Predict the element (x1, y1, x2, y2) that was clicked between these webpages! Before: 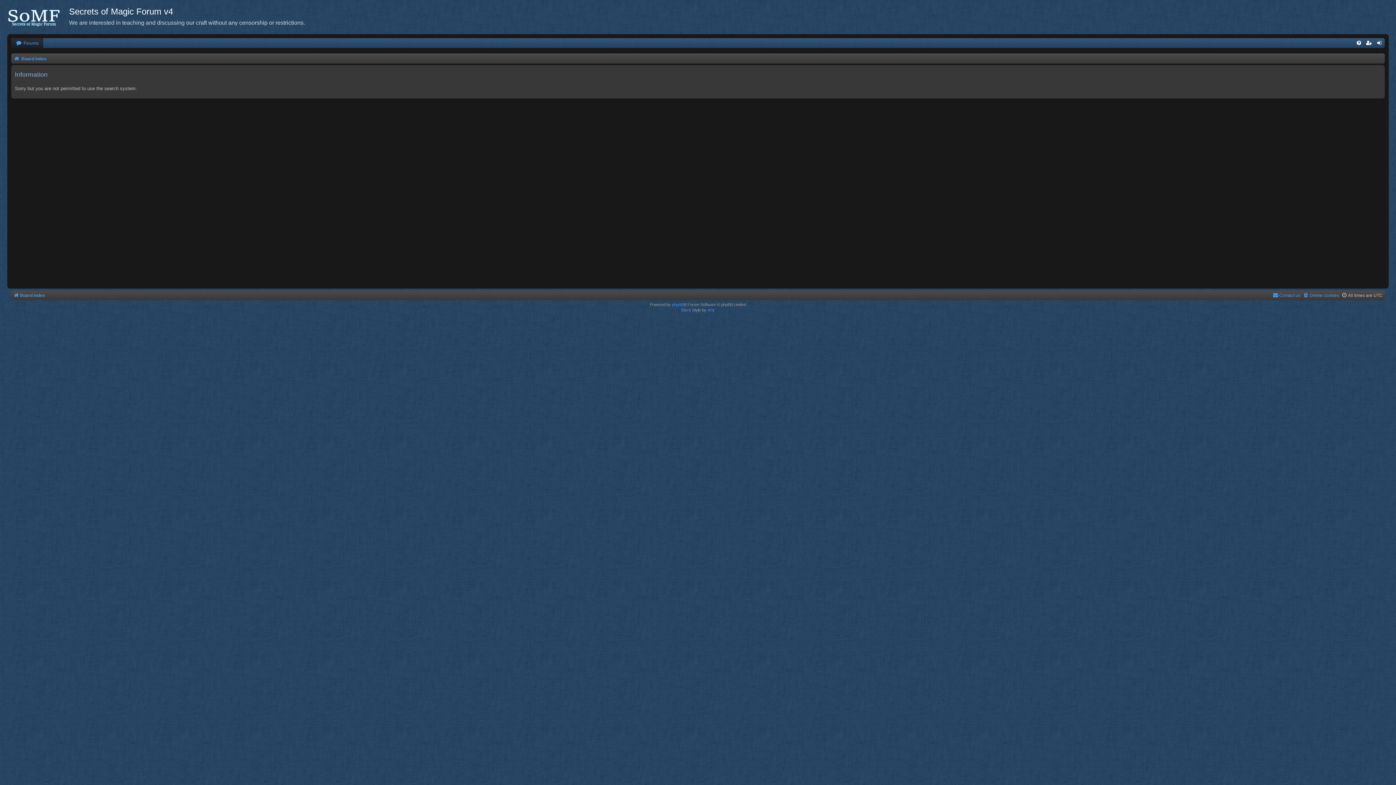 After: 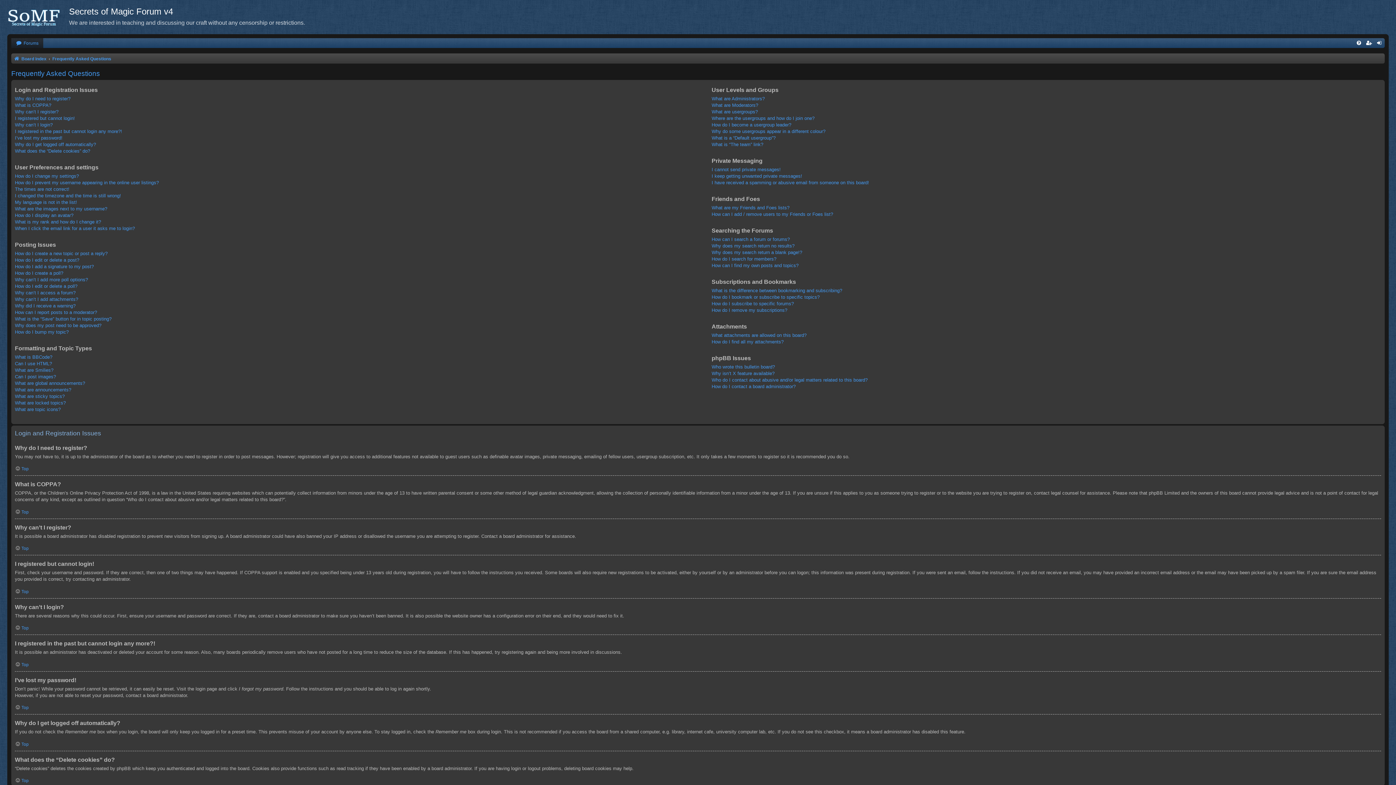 Action: bbox: (1354, 38, 1364, 48)